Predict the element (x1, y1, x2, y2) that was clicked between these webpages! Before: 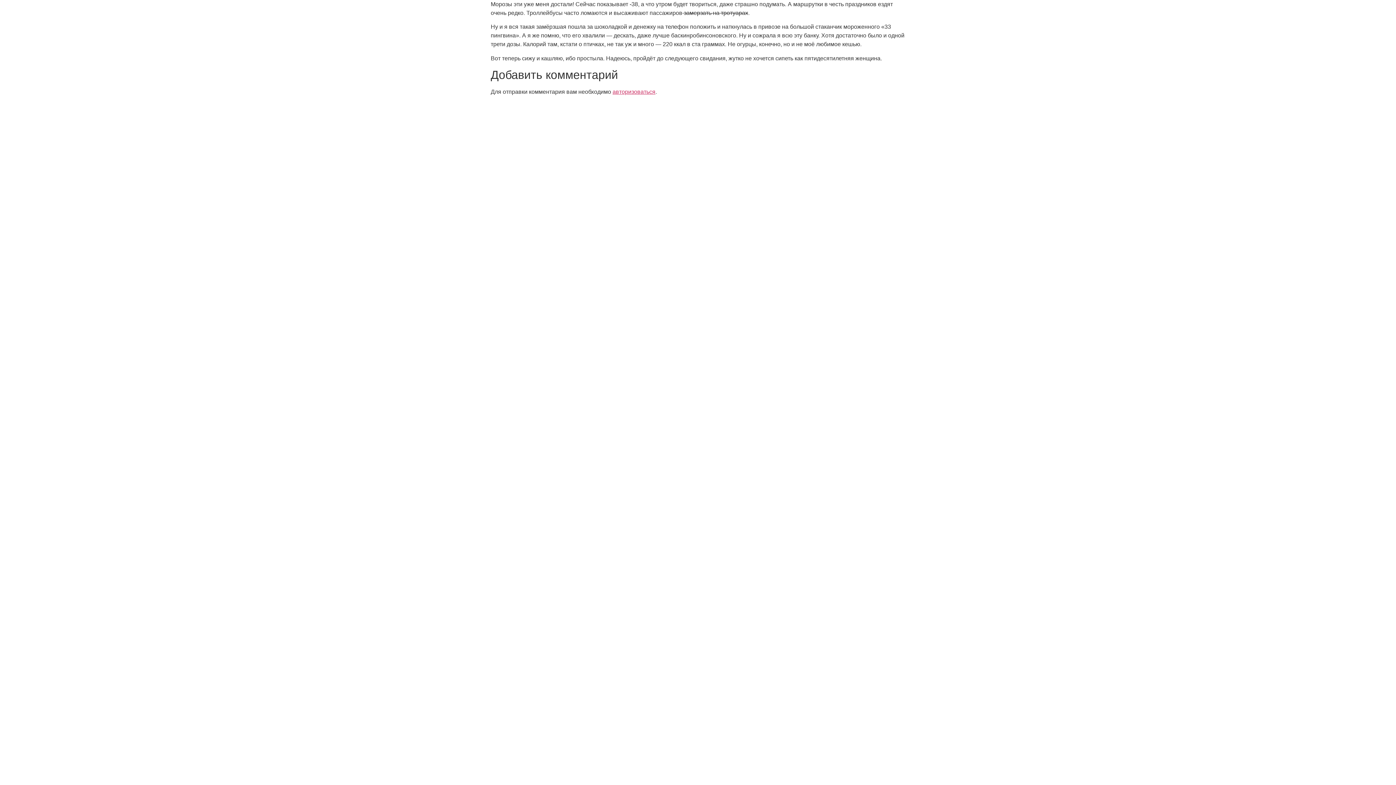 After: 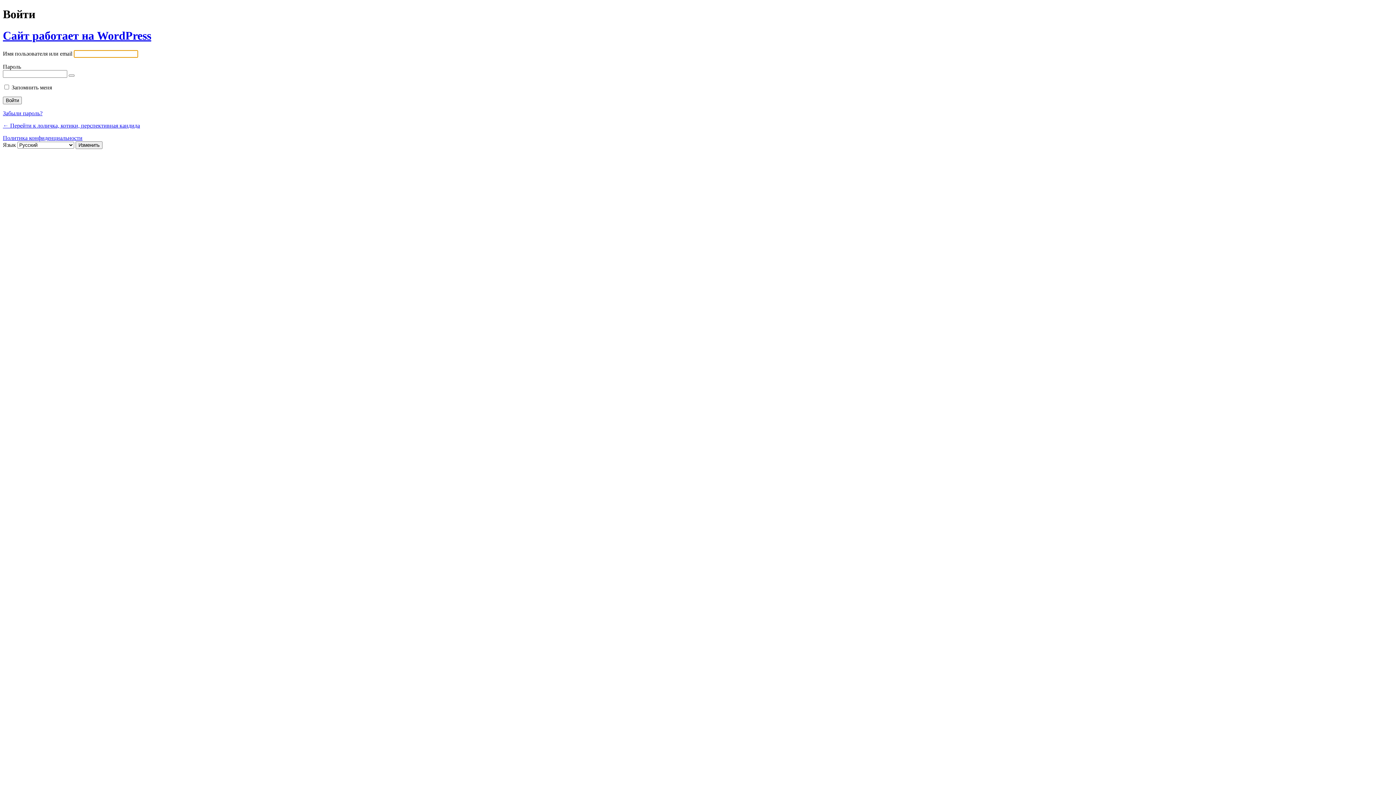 Action: bbox: (612, 88, 655, 94) label: авторизоваться